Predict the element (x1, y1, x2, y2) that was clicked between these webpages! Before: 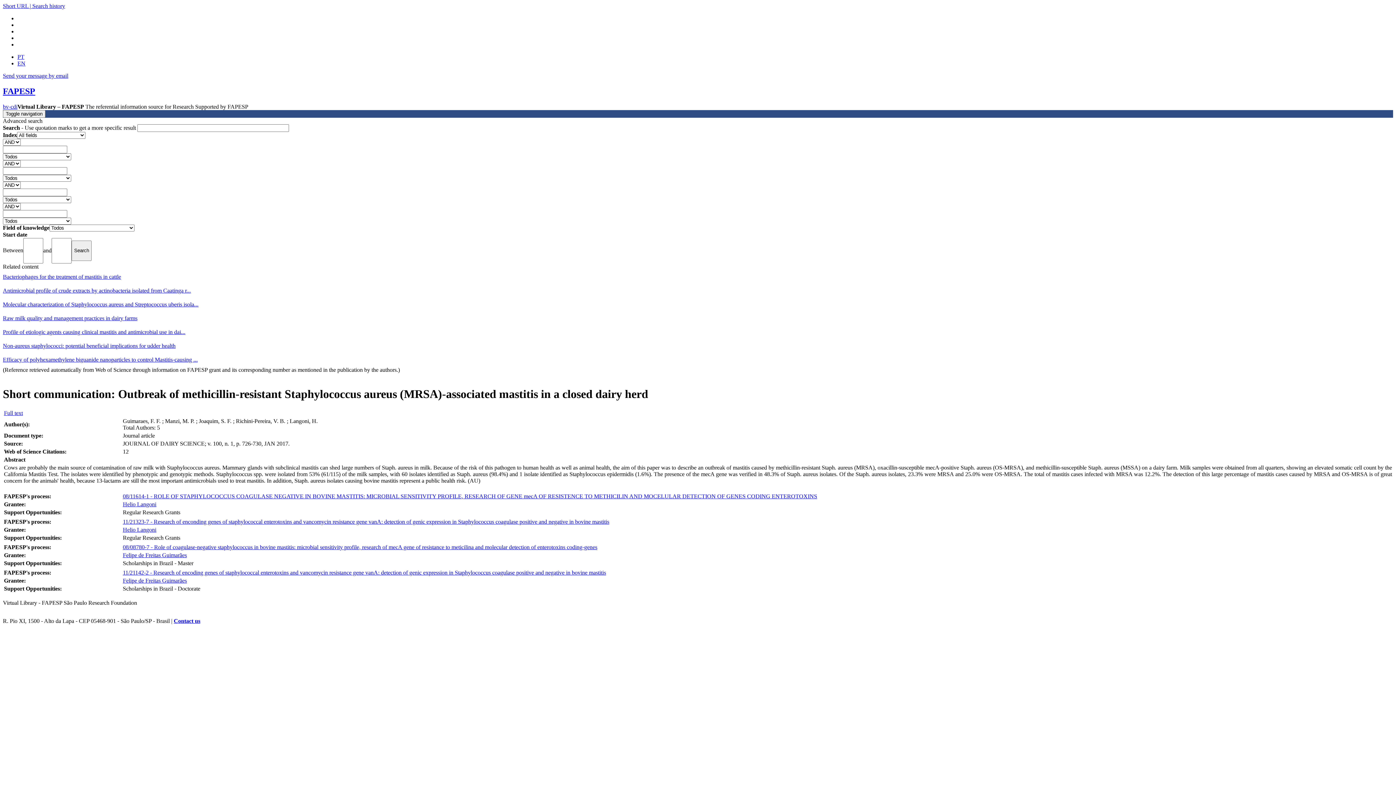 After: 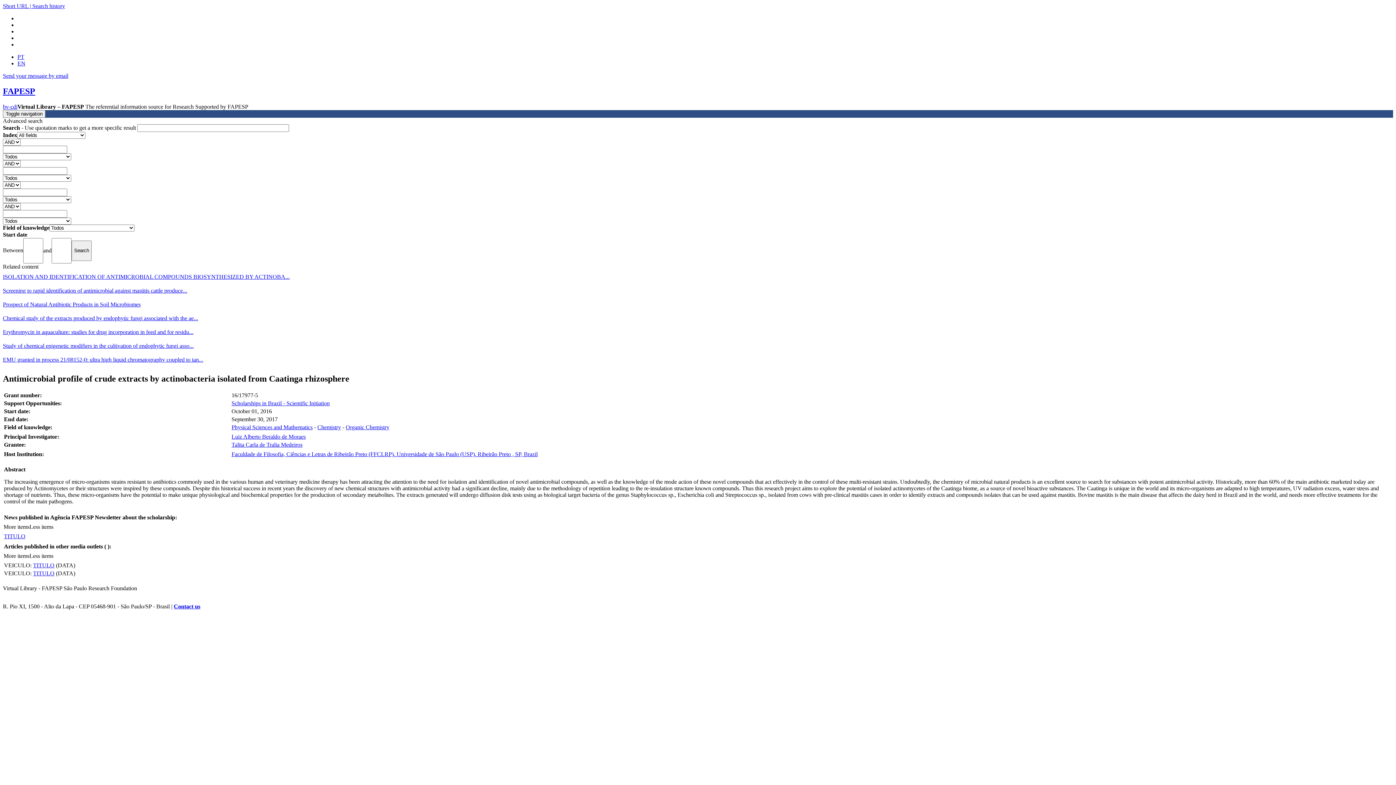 Action: label: Antimicrobial profile of crude extracts by actinobacteria isolated from Caatinga r... bbox: (2, 287, 190, 293)